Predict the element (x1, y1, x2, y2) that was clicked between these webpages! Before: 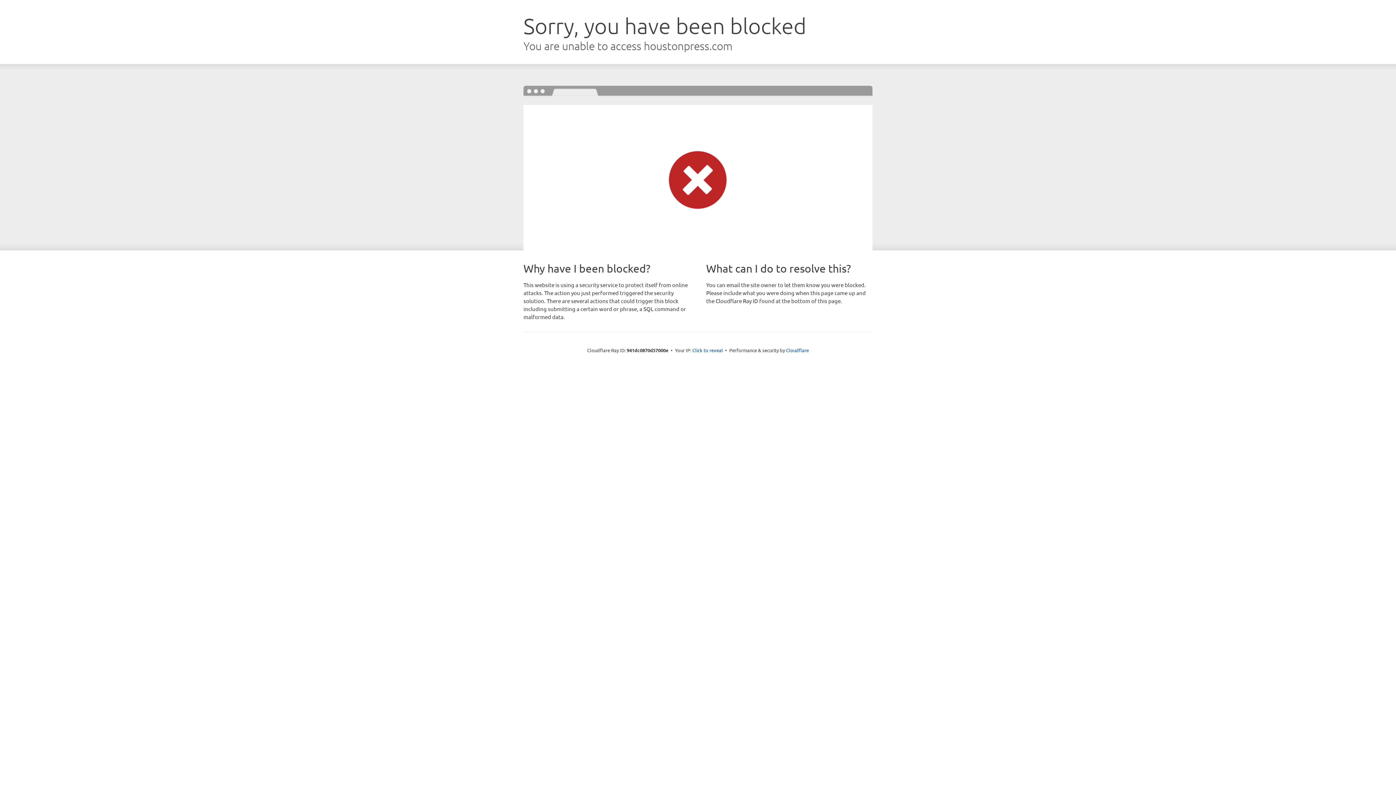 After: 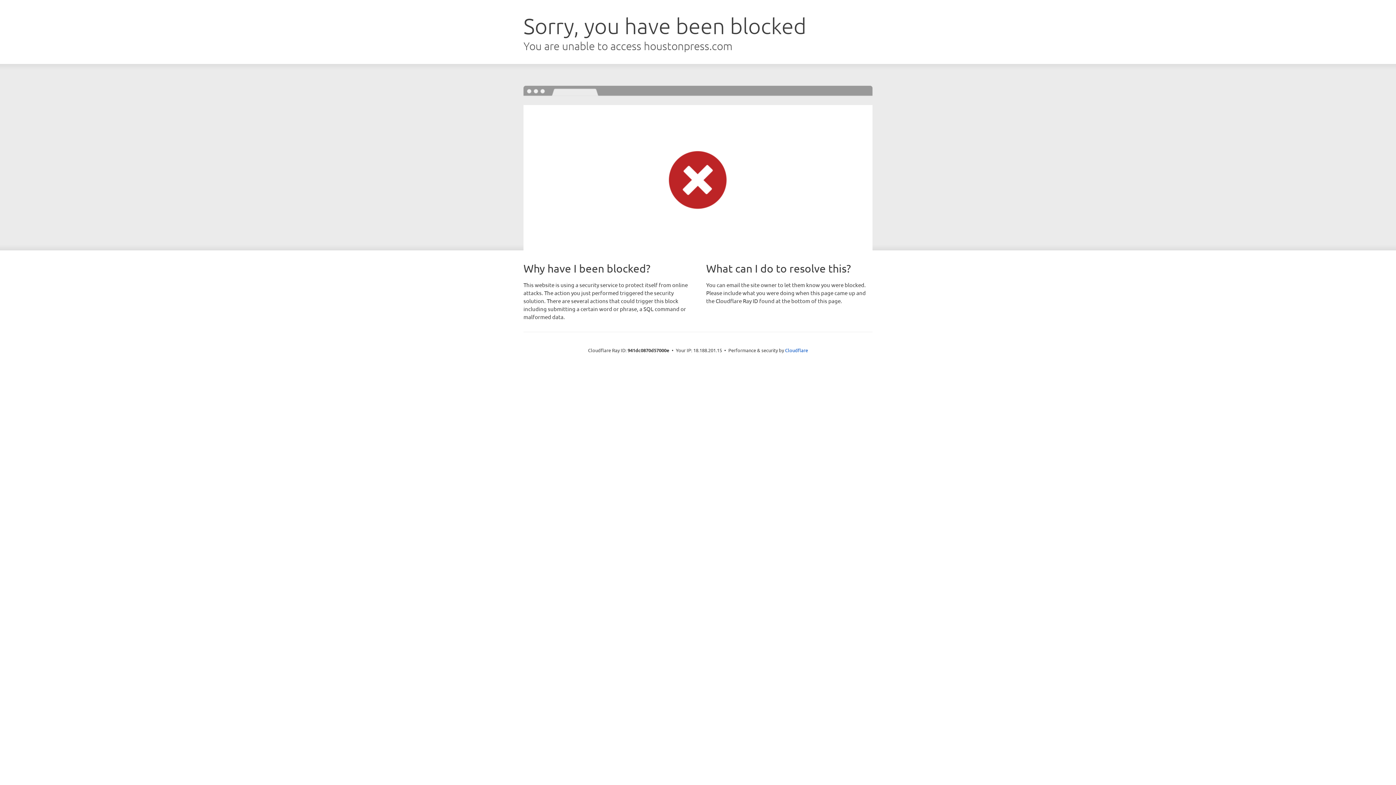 Action: label: Click to reveal bbox: (692, 346, 723, 353)